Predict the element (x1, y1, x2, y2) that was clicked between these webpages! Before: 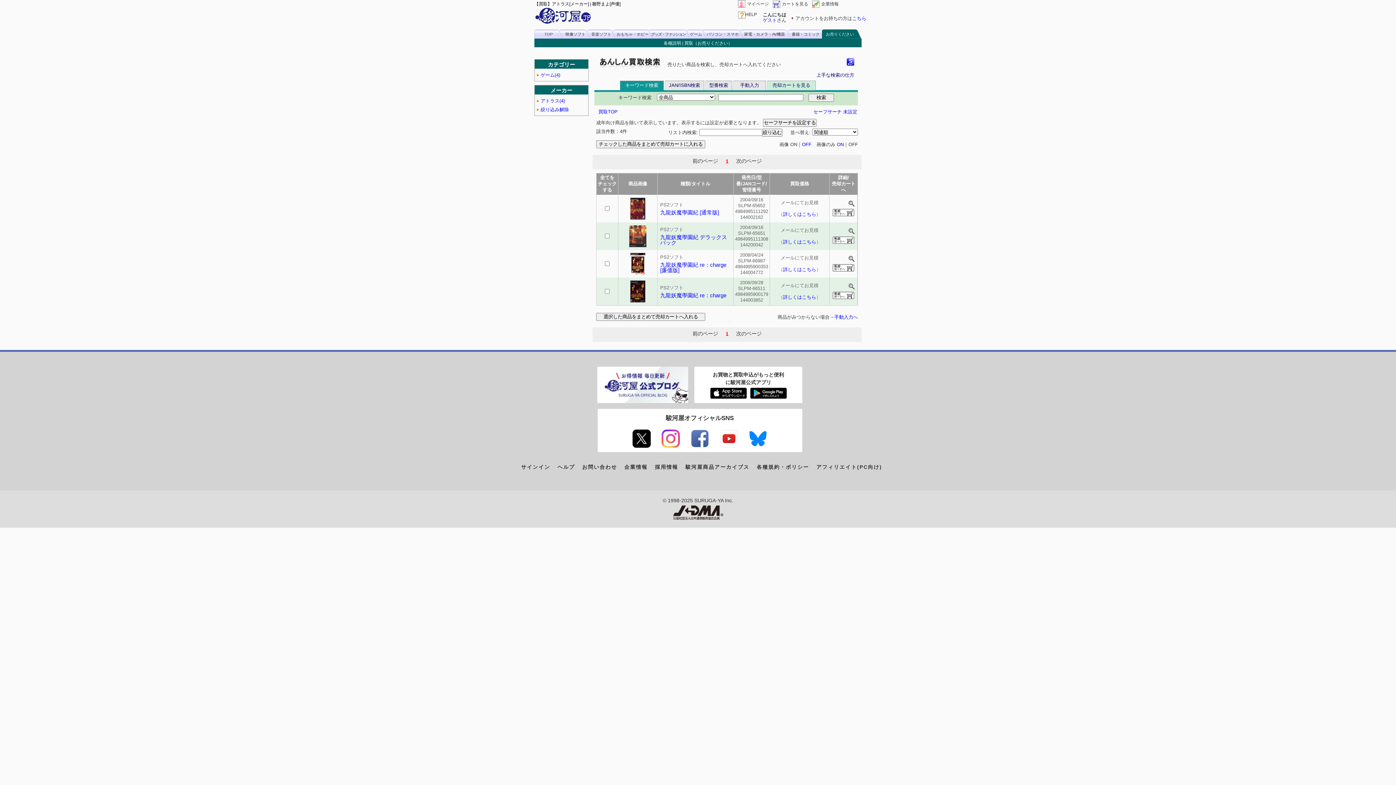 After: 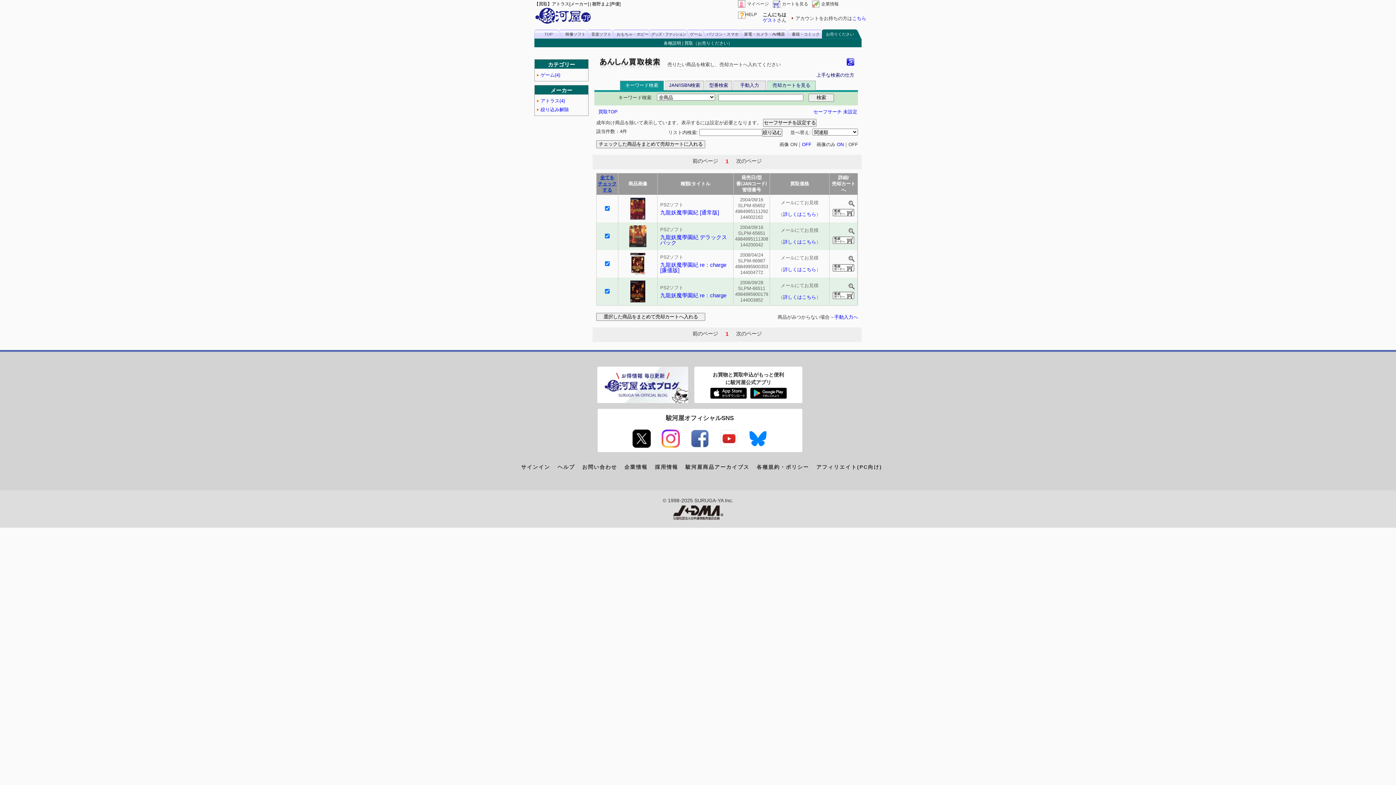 Action: bbox: (598, 174, 616, 192) label: 全てを
チェックする